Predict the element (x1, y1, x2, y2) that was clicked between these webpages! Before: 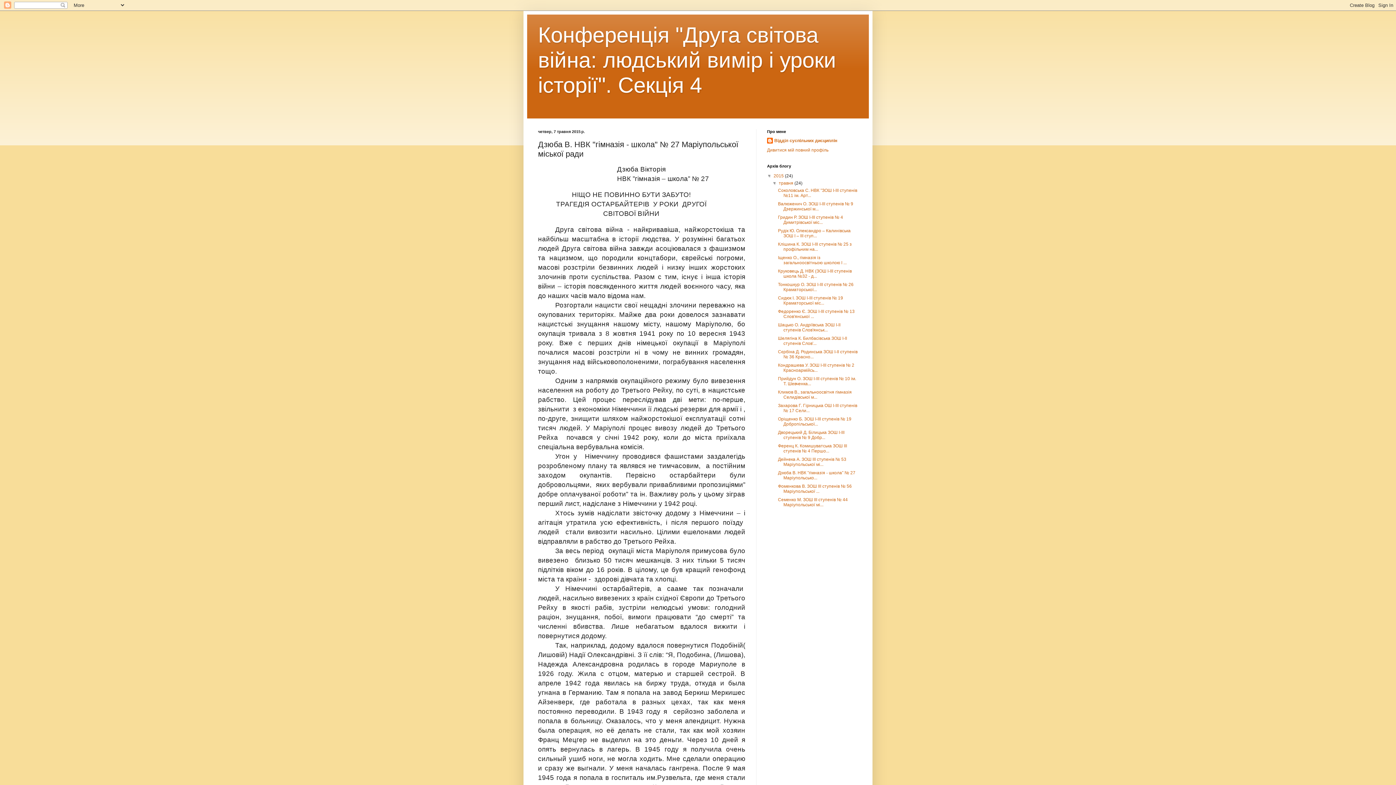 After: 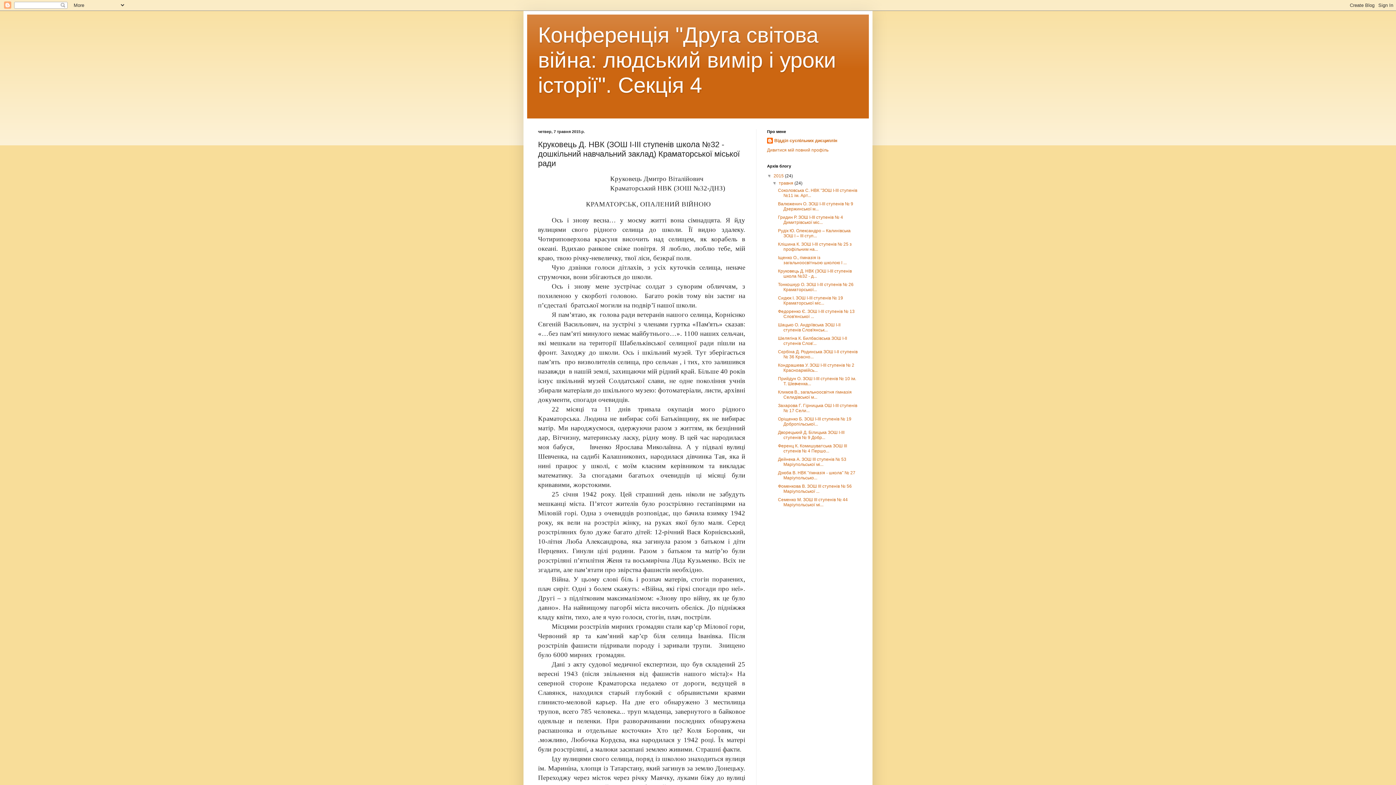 Action: bbox: (778, 268, 851, 278) label: Круковець Д. НВК (ЗОШ І-ІІІ ступенів школа №32 - д...